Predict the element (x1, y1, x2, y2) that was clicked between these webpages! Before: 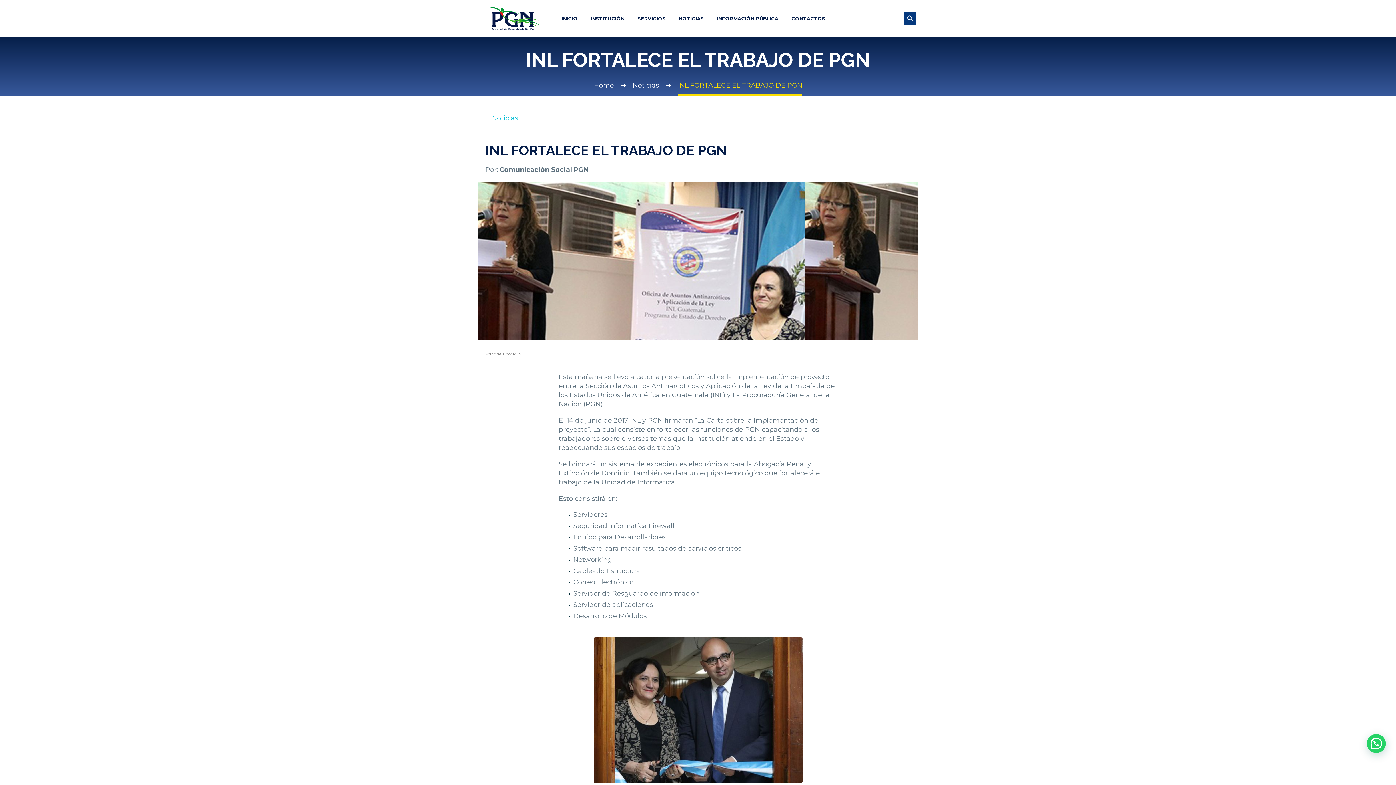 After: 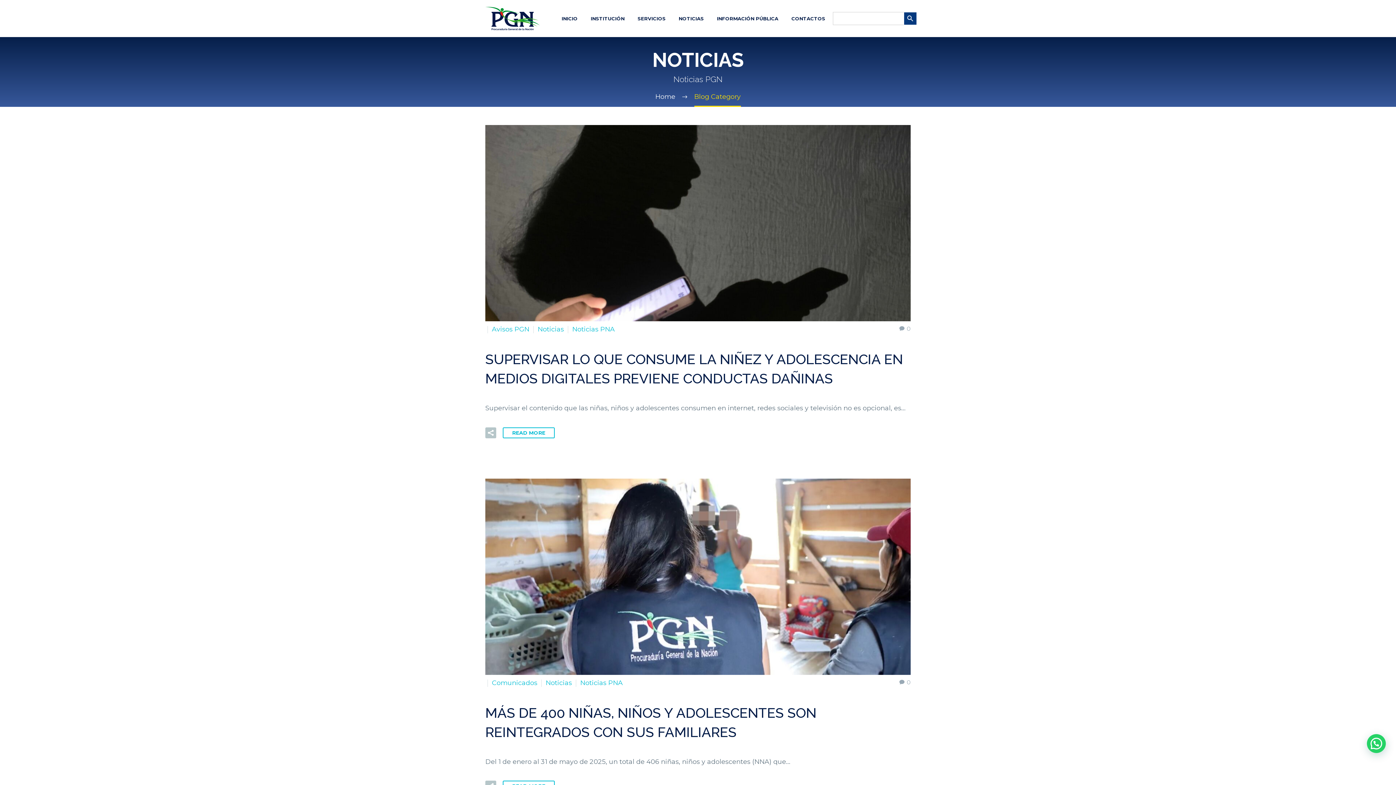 Action: label: Noticias bbox: (492, 114, 518, 122)